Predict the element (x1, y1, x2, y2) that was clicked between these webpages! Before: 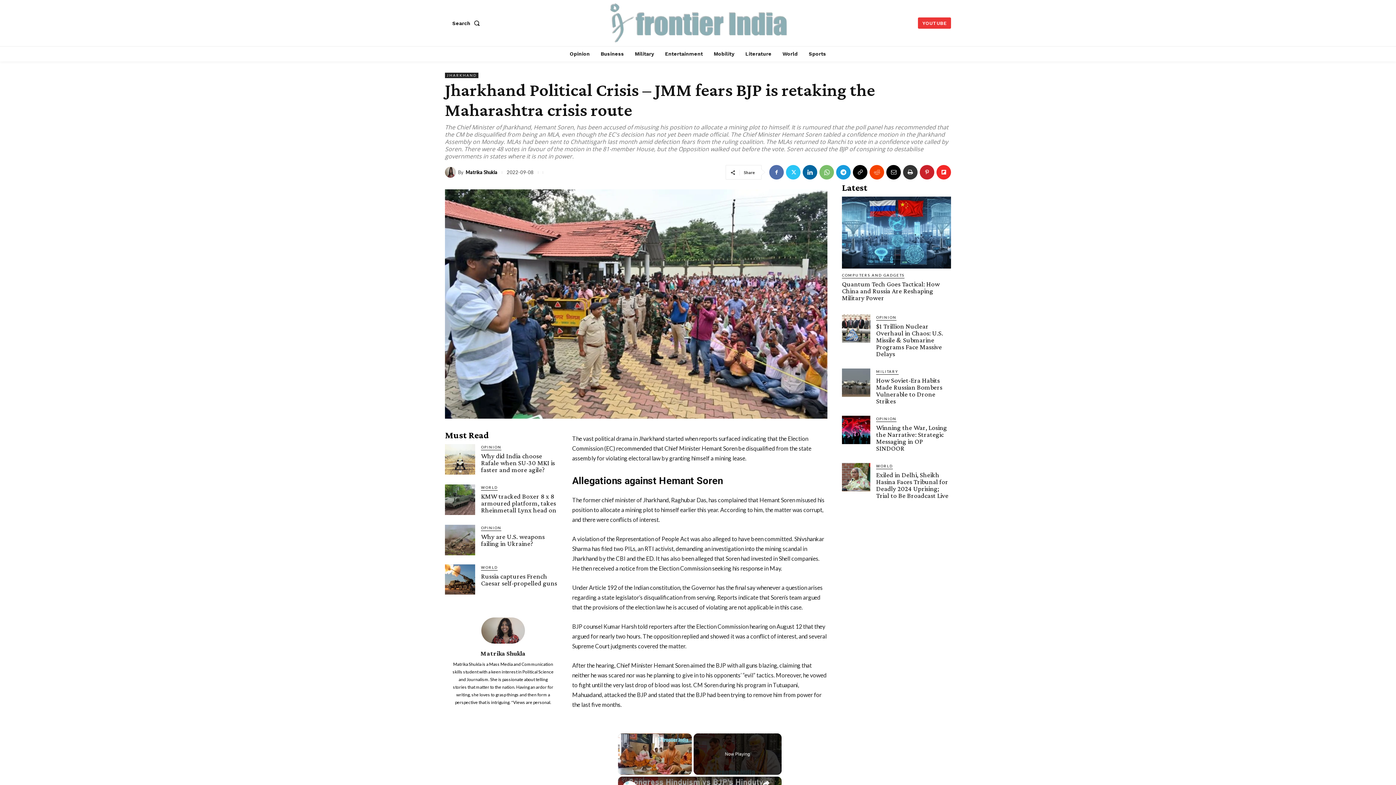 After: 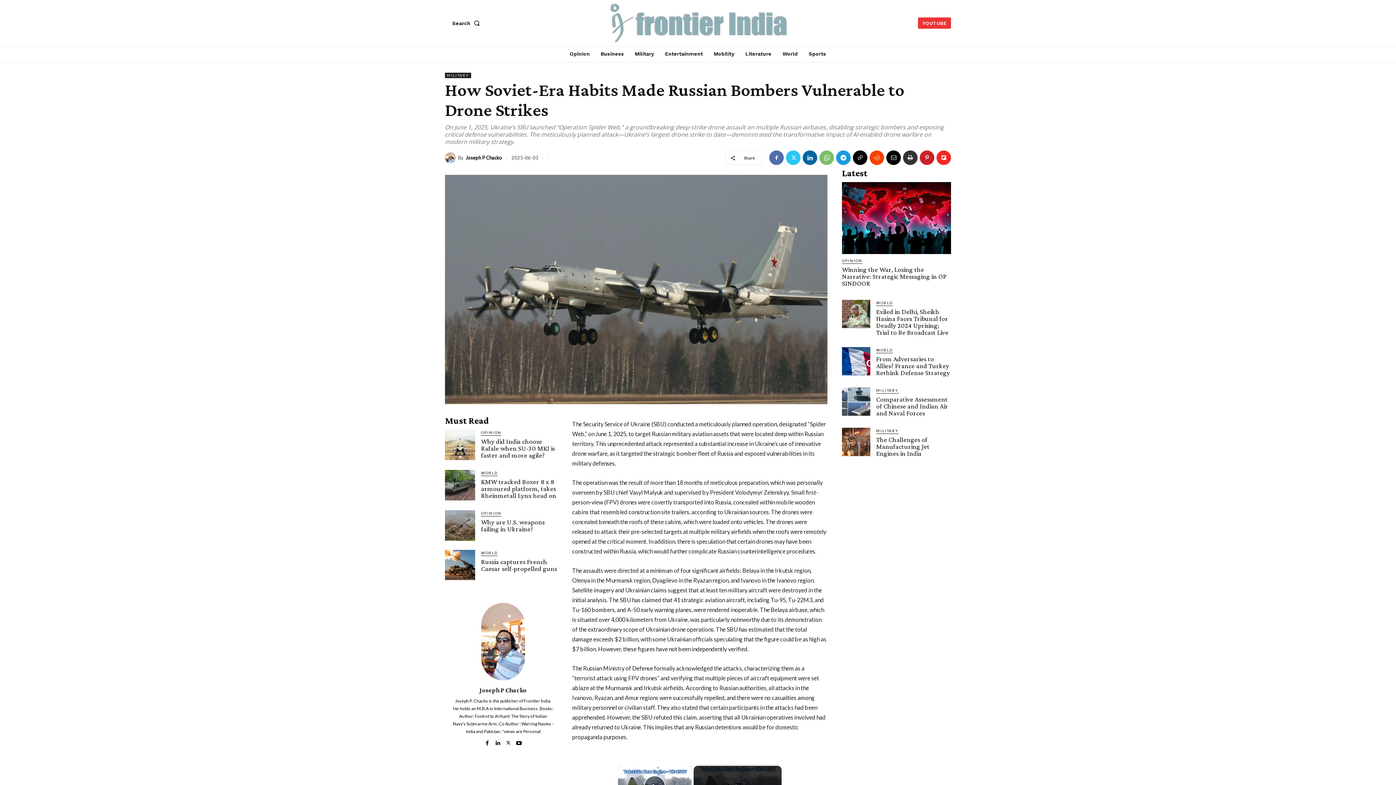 Action: bbox: (842, 368, 870, 397)